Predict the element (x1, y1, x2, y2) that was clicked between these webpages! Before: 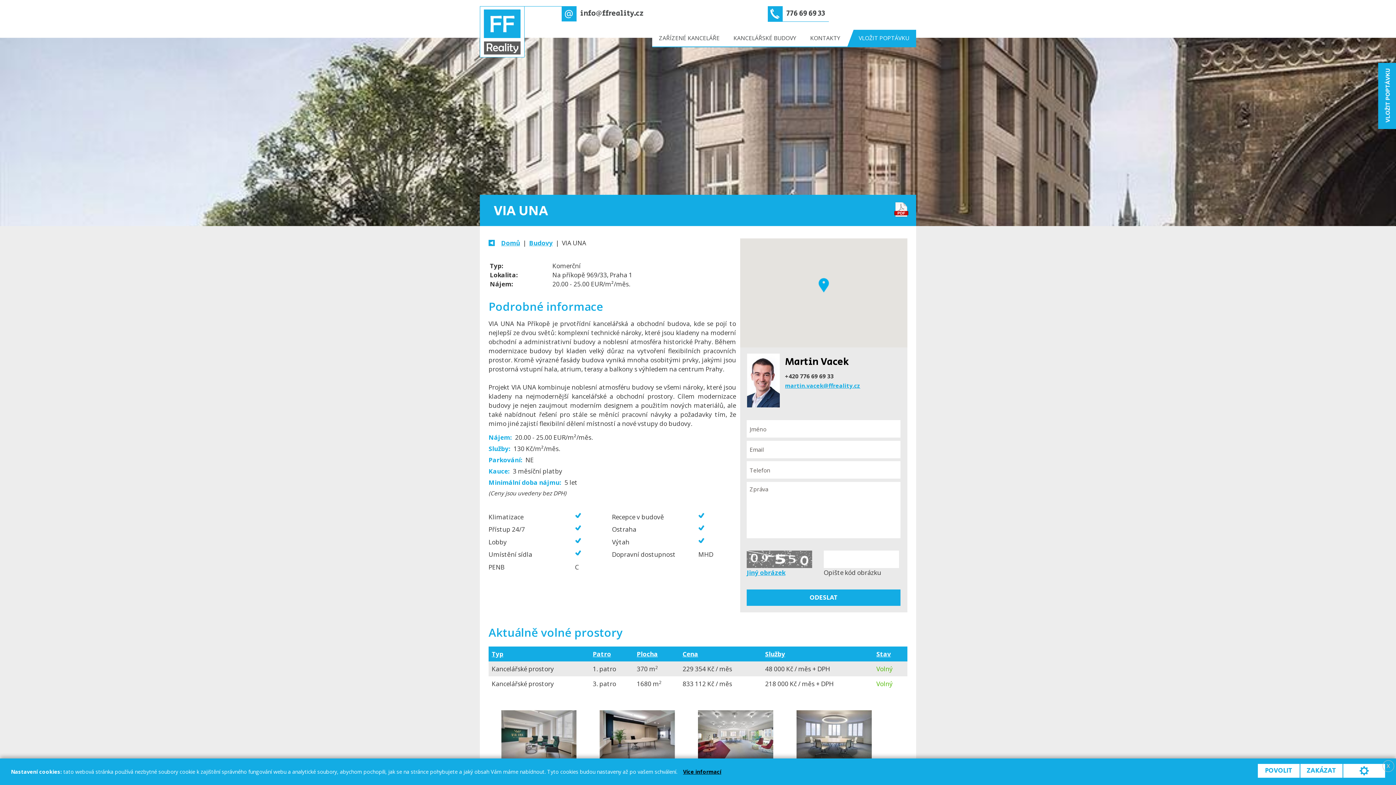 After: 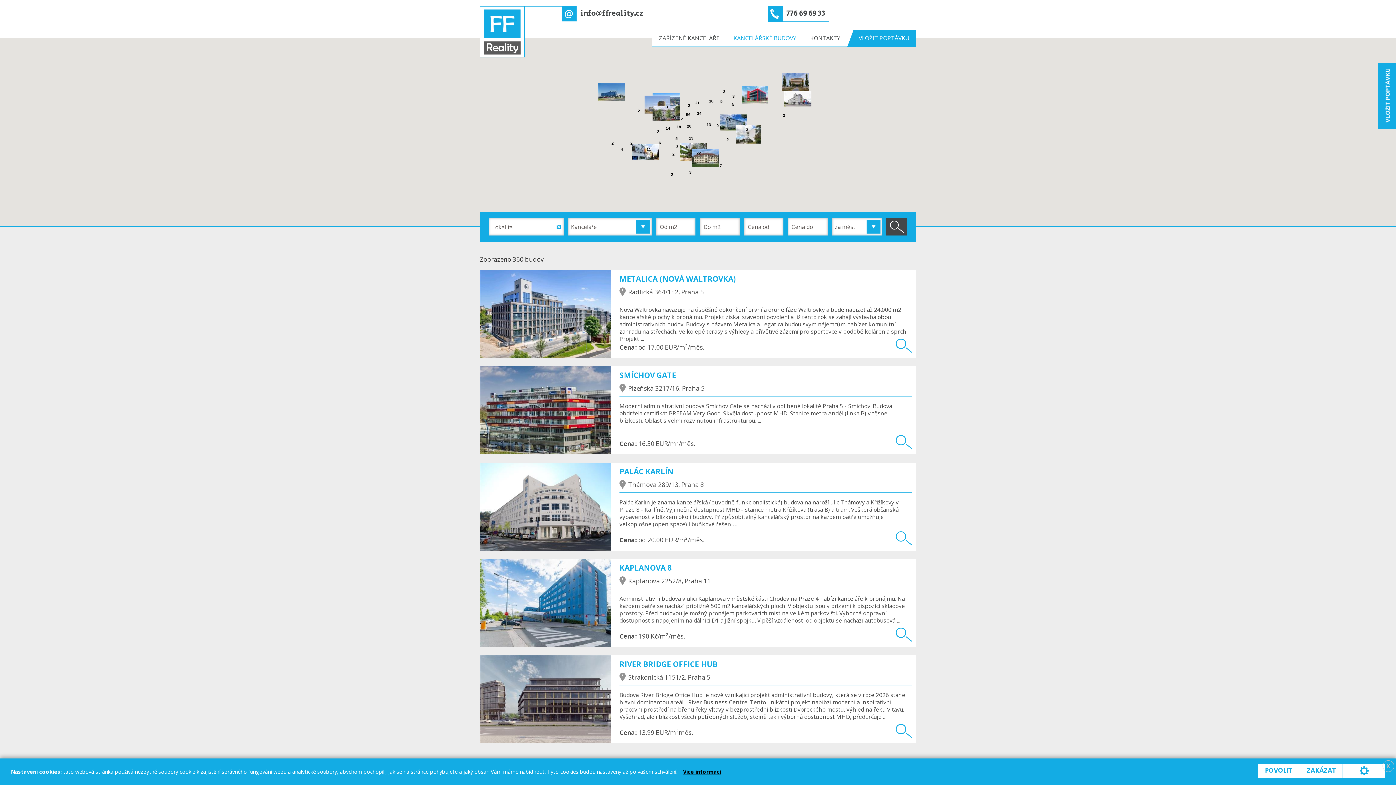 Action: bbox: (726, 29, 803, 46) label: KANCELÁŘSKÉ BUDOVY